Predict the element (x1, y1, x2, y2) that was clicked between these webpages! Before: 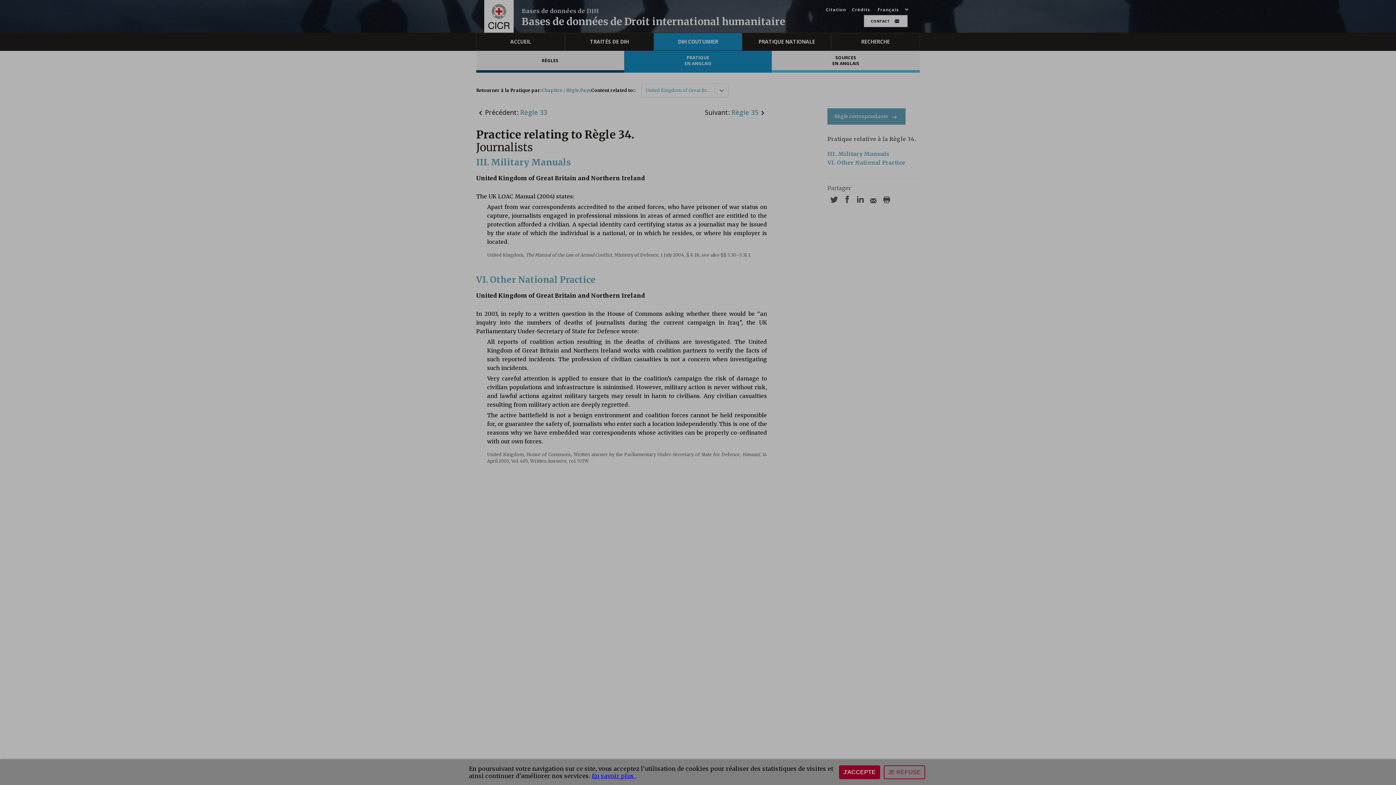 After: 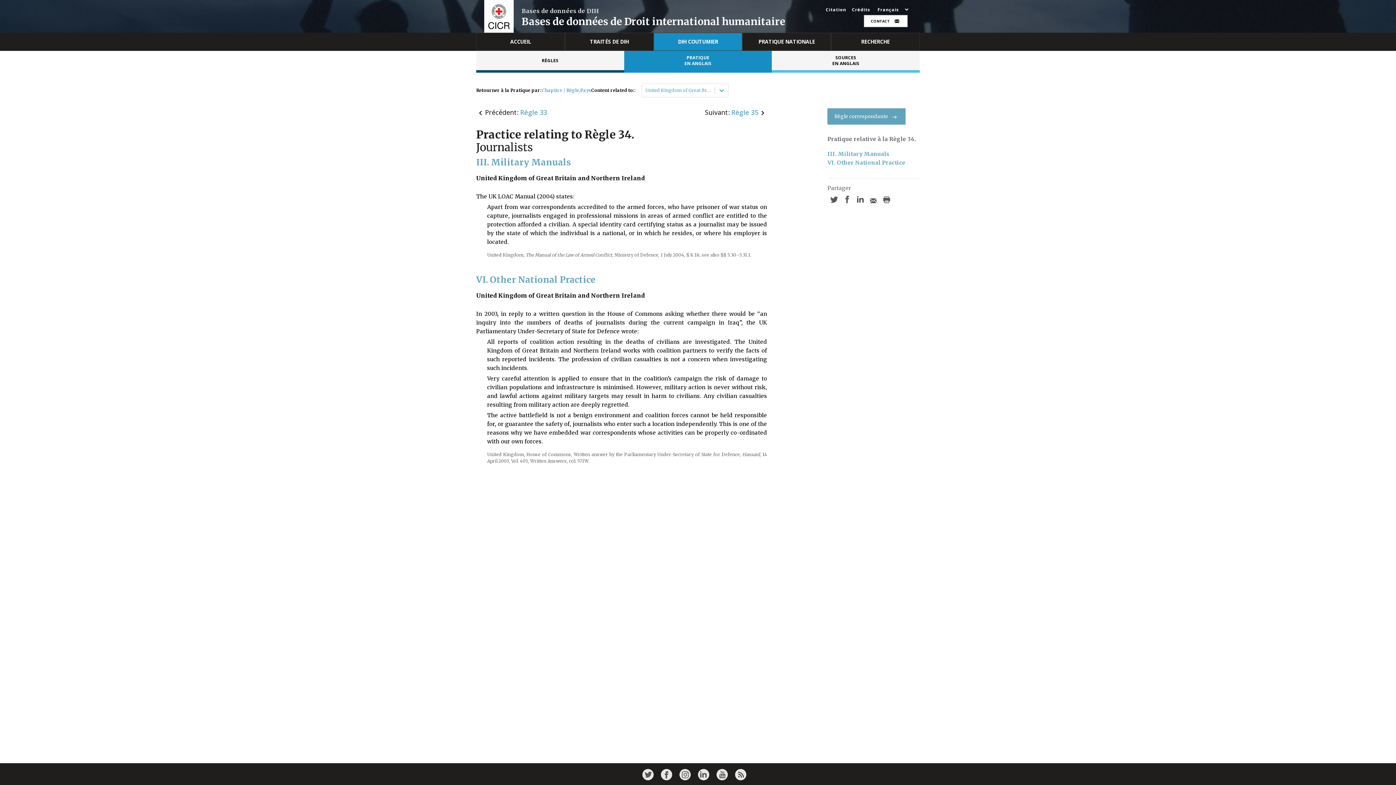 Action: bbox: (839, 765, 880, 779) label: J'ACCEPTE